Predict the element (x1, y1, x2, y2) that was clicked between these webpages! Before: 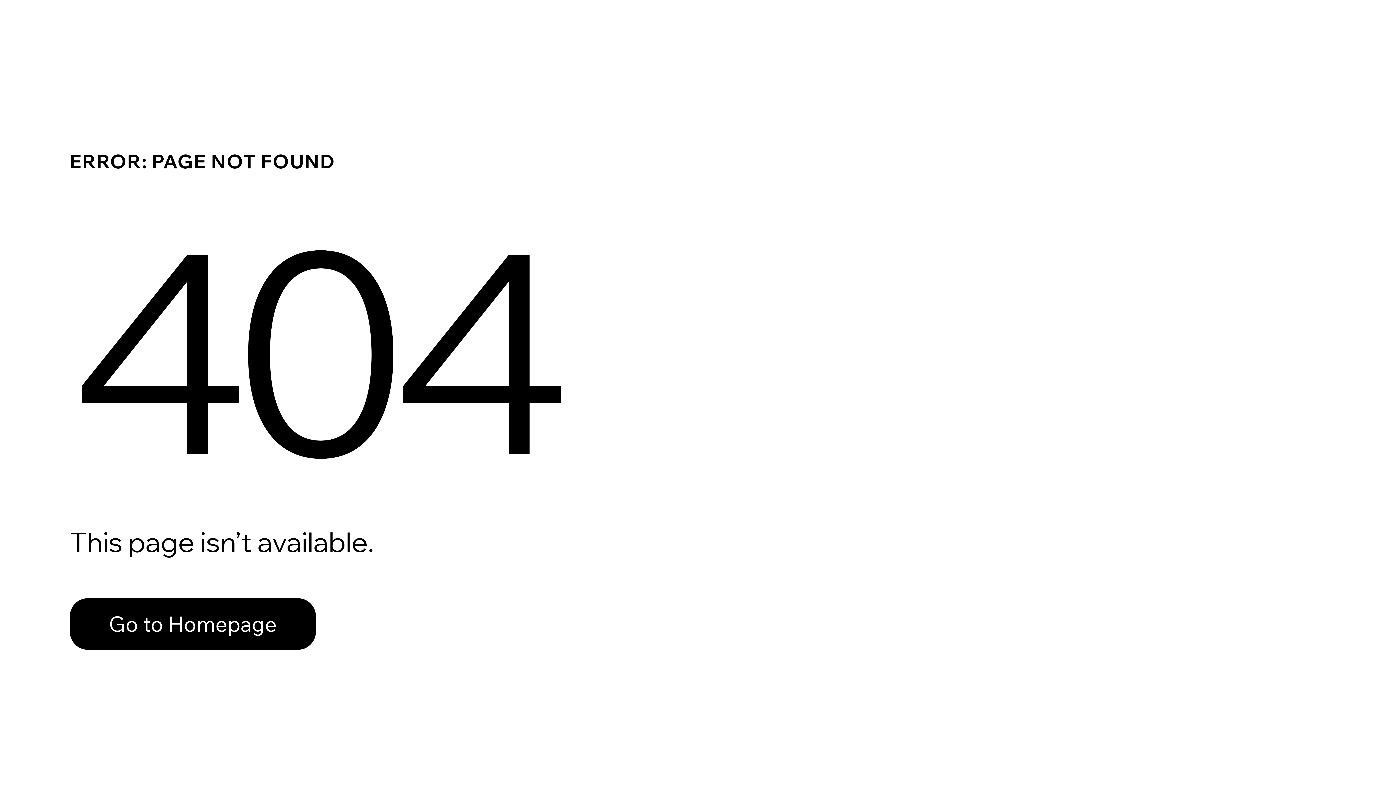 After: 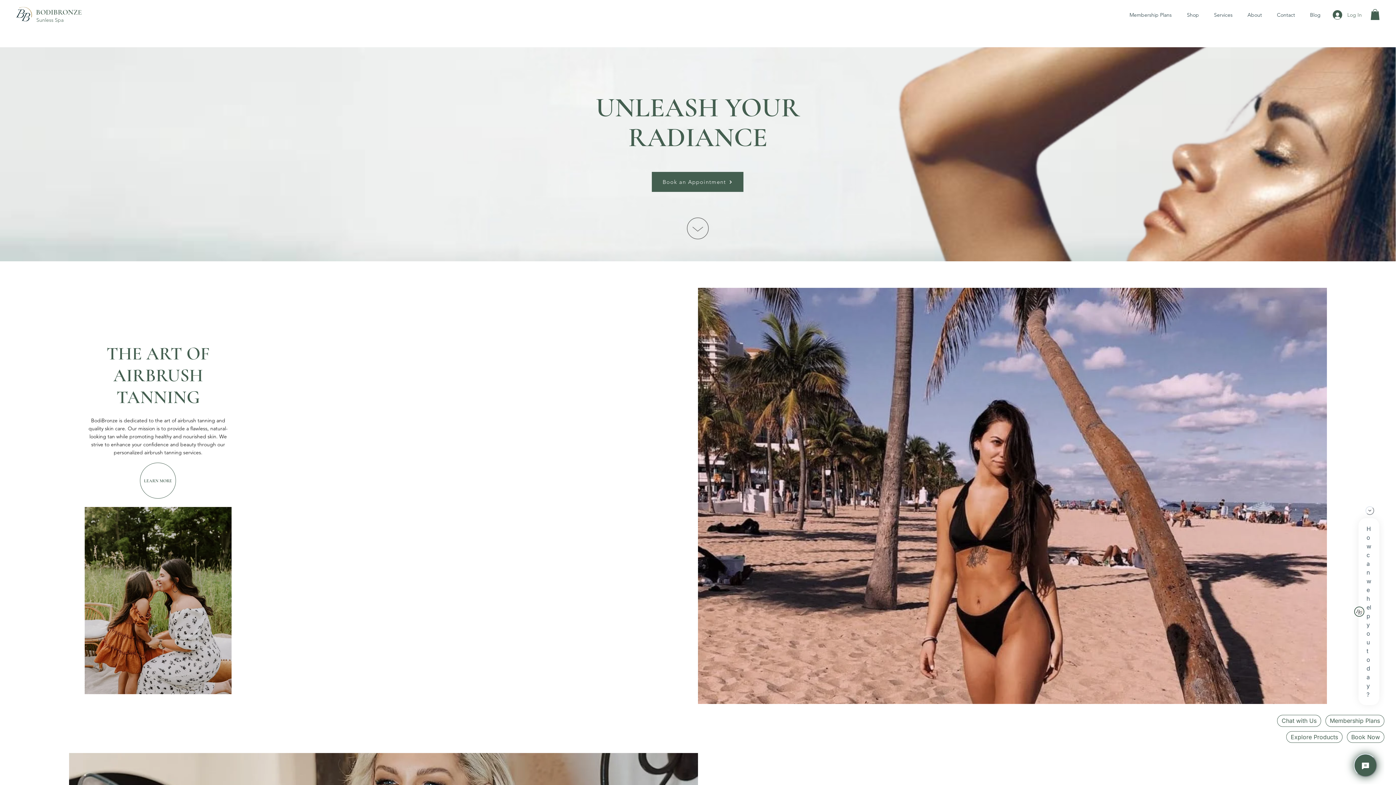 Action: bbox: (69, 598, 316, 650) label: Go to Homepage